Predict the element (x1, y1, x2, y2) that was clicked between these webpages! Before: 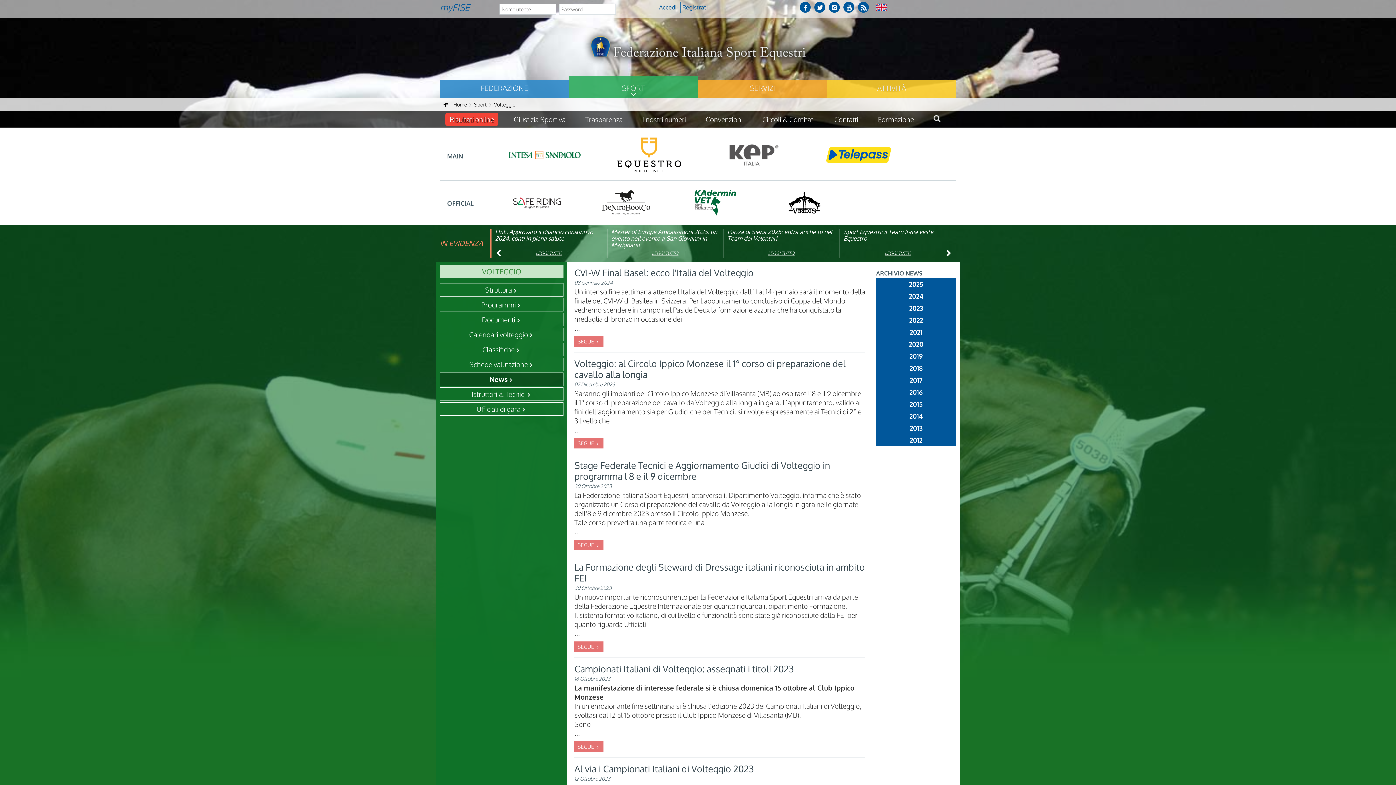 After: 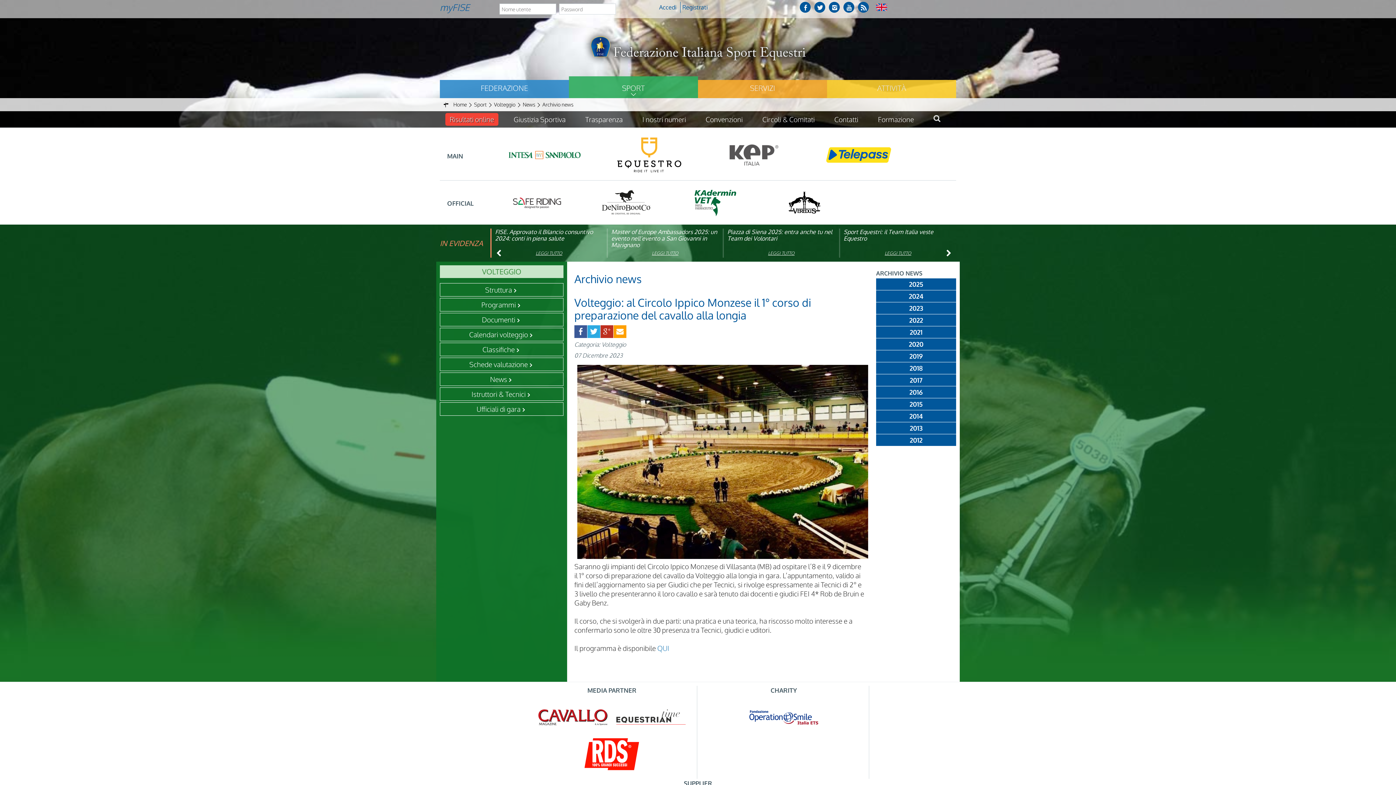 Action: bbox: (574, 438, 603, 448) label: SEGUE 